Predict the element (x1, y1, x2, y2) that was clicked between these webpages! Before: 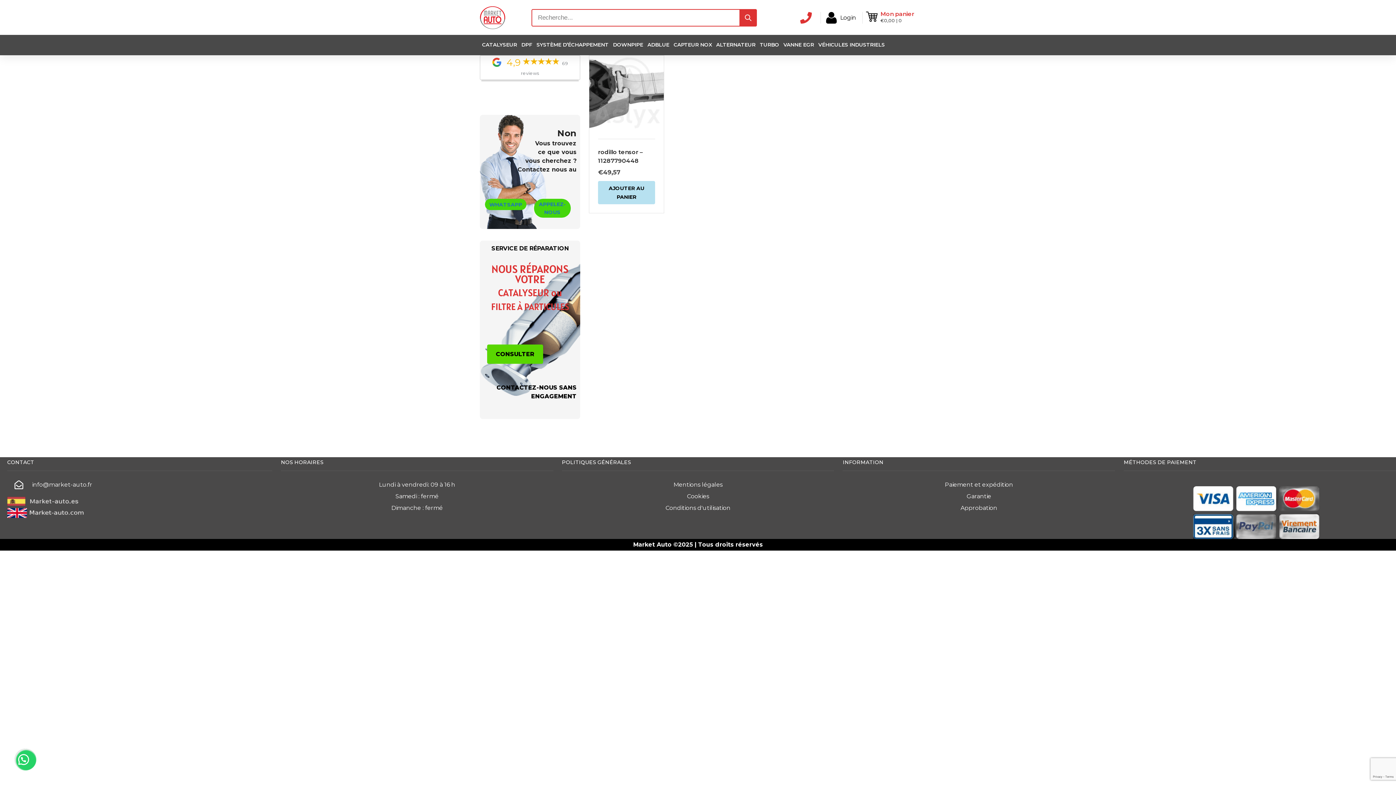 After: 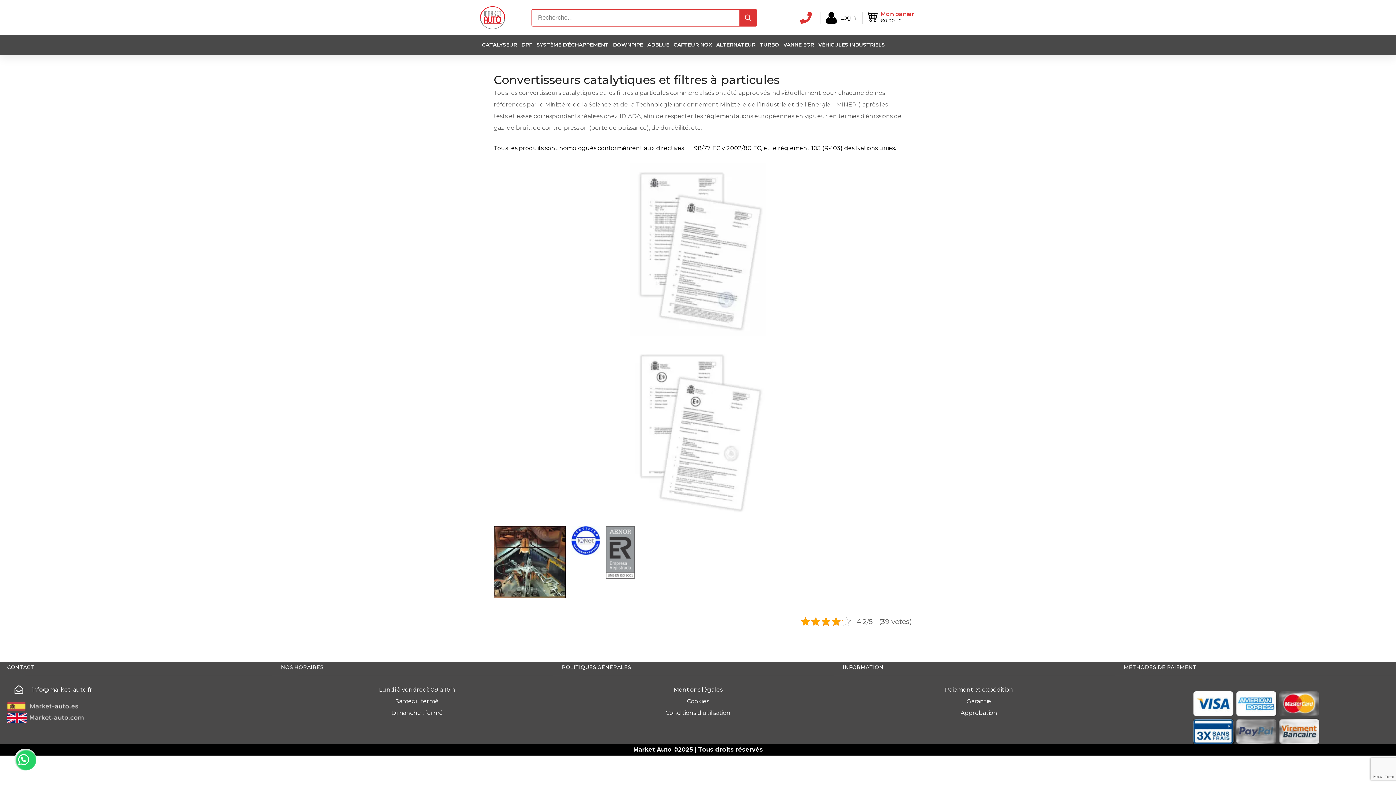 Action: label: Approbation bbox: (960, 504, 997, 511)